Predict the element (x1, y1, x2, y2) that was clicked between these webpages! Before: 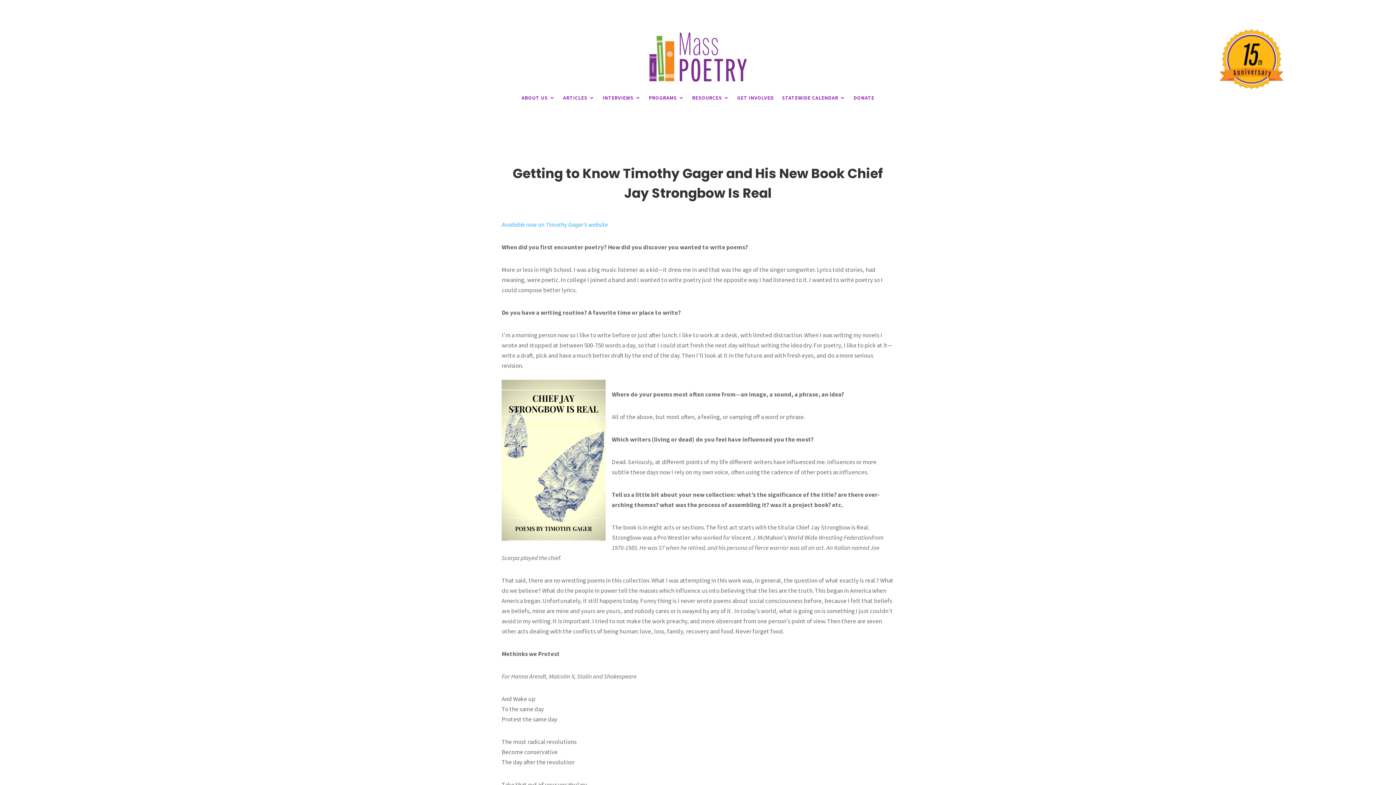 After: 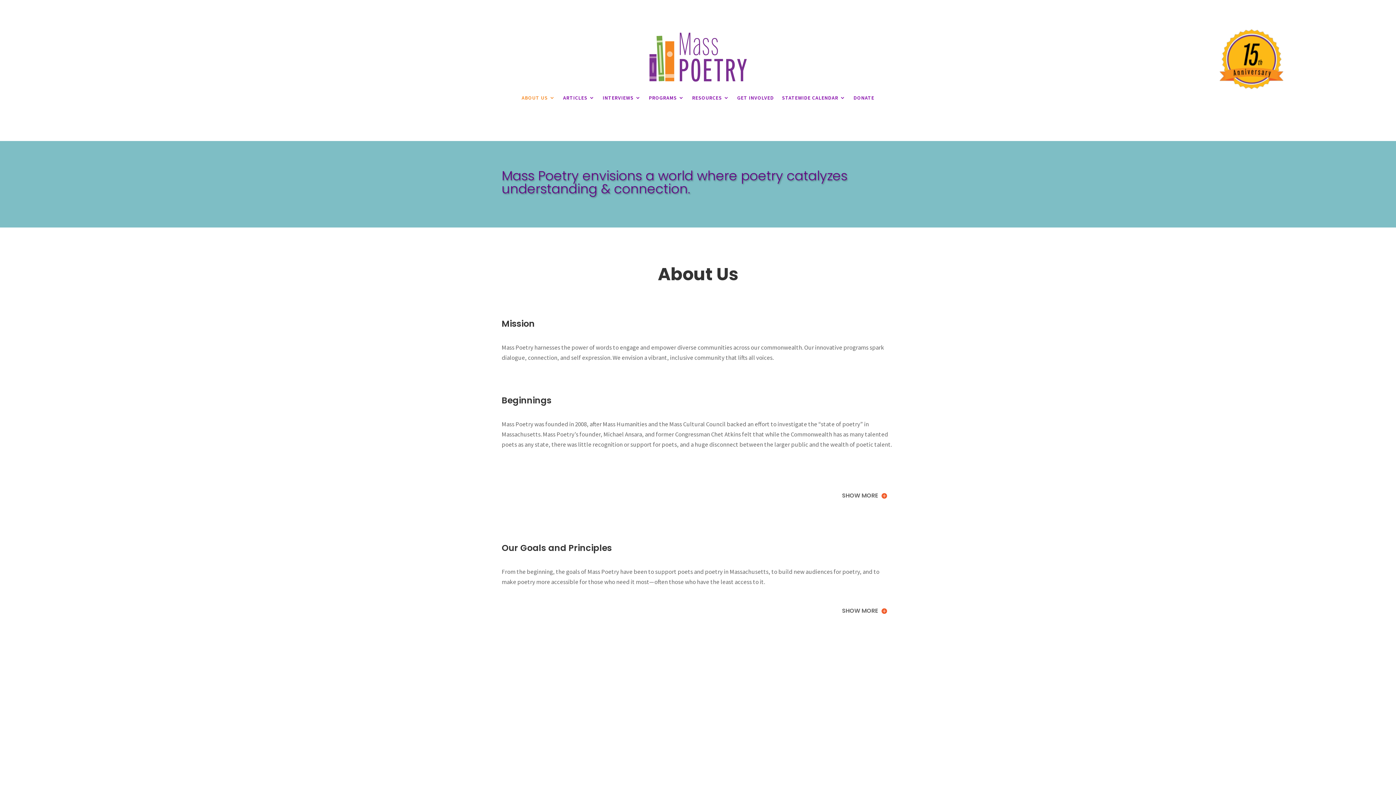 Action: label: ABOUT US bbox: (521, 83, 555, 111)